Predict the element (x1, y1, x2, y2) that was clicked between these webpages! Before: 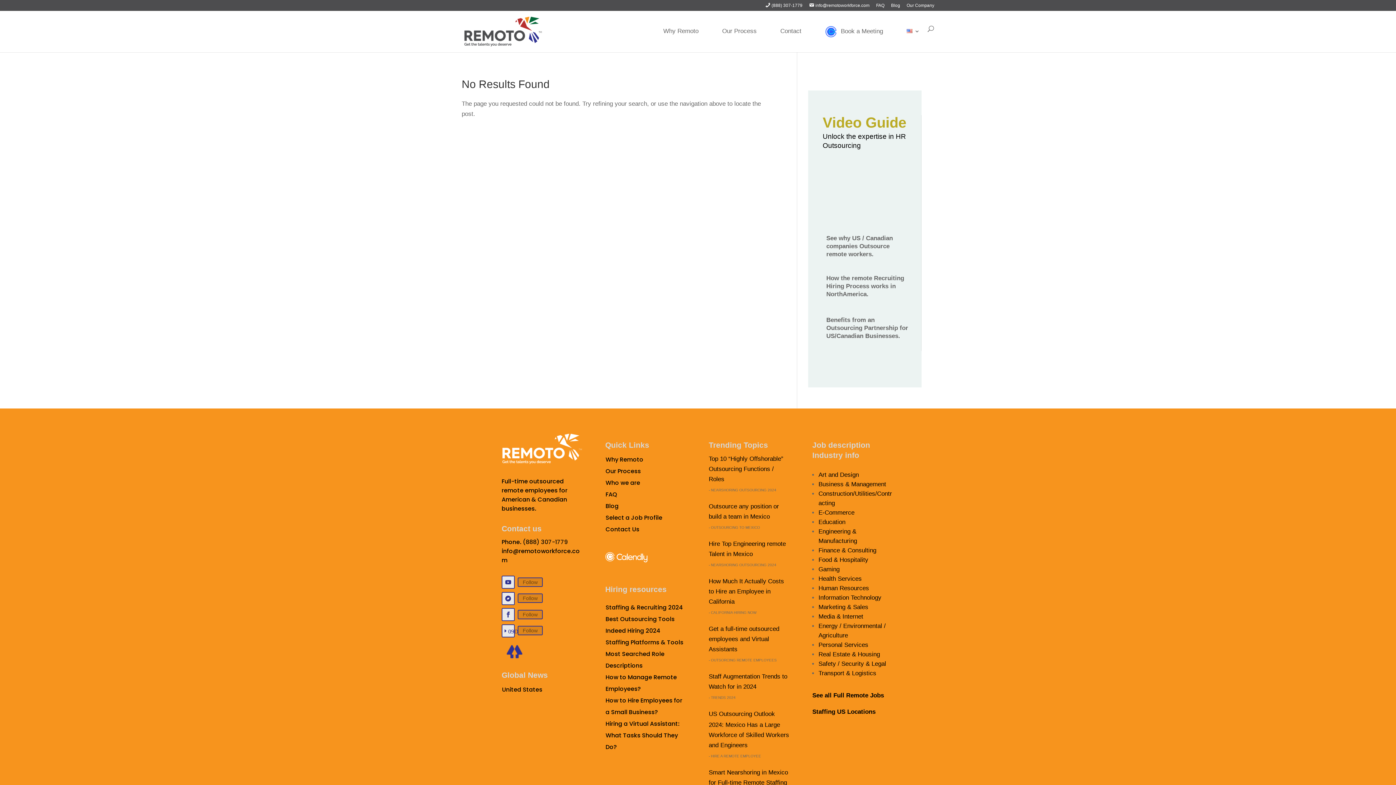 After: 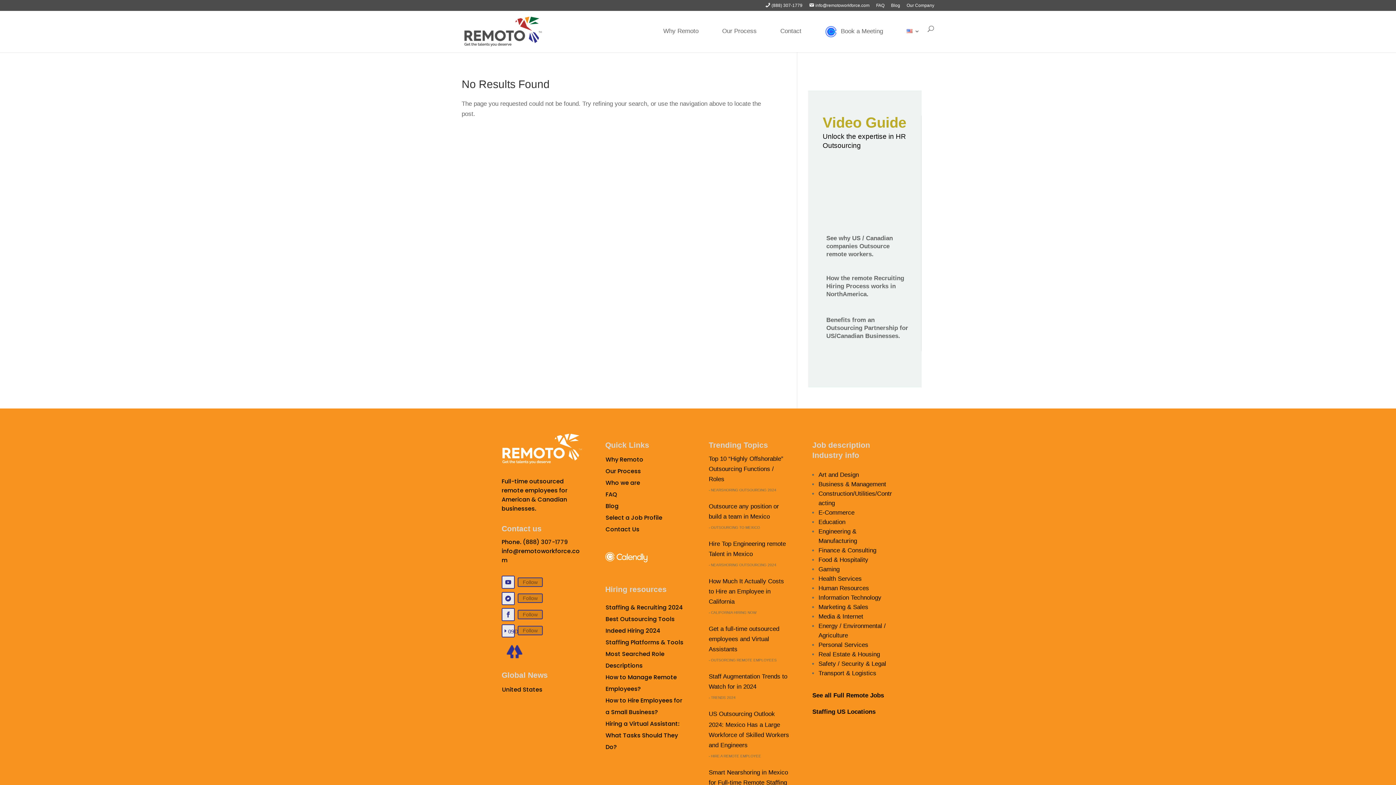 Action: bbox: (501, 592, 514, 605)